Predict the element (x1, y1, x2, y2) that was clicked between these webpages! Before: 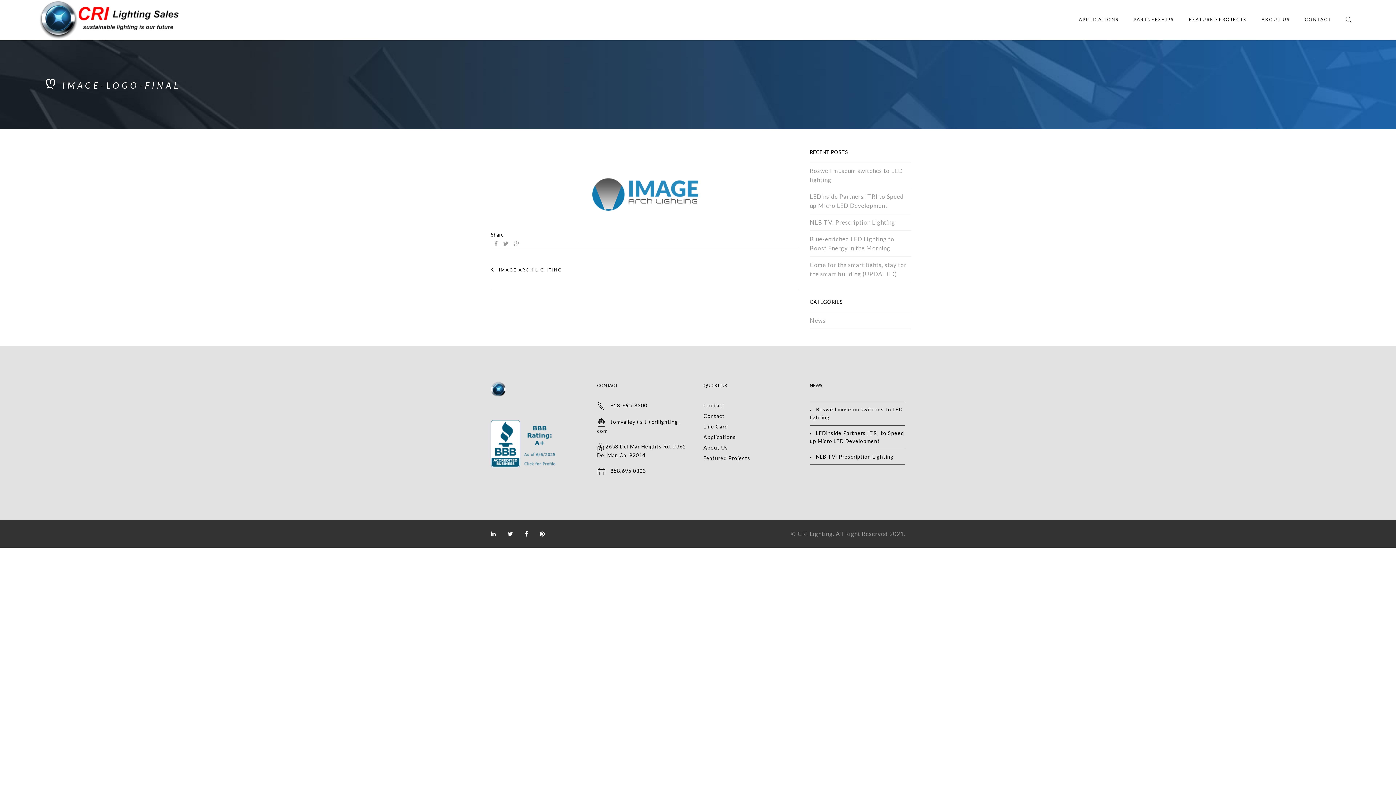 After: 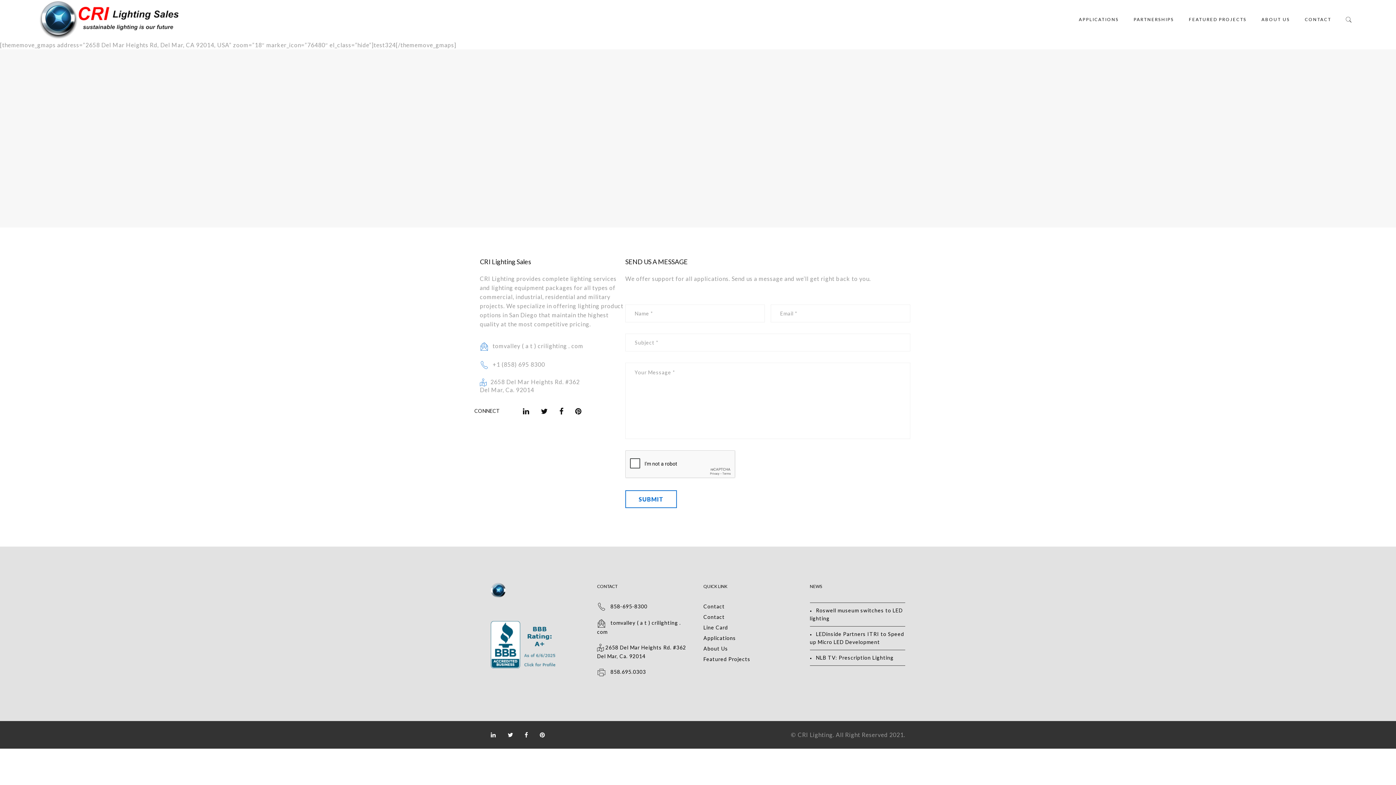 Action: label: CONTACT bbox: (1298, 1, 1338, 37)